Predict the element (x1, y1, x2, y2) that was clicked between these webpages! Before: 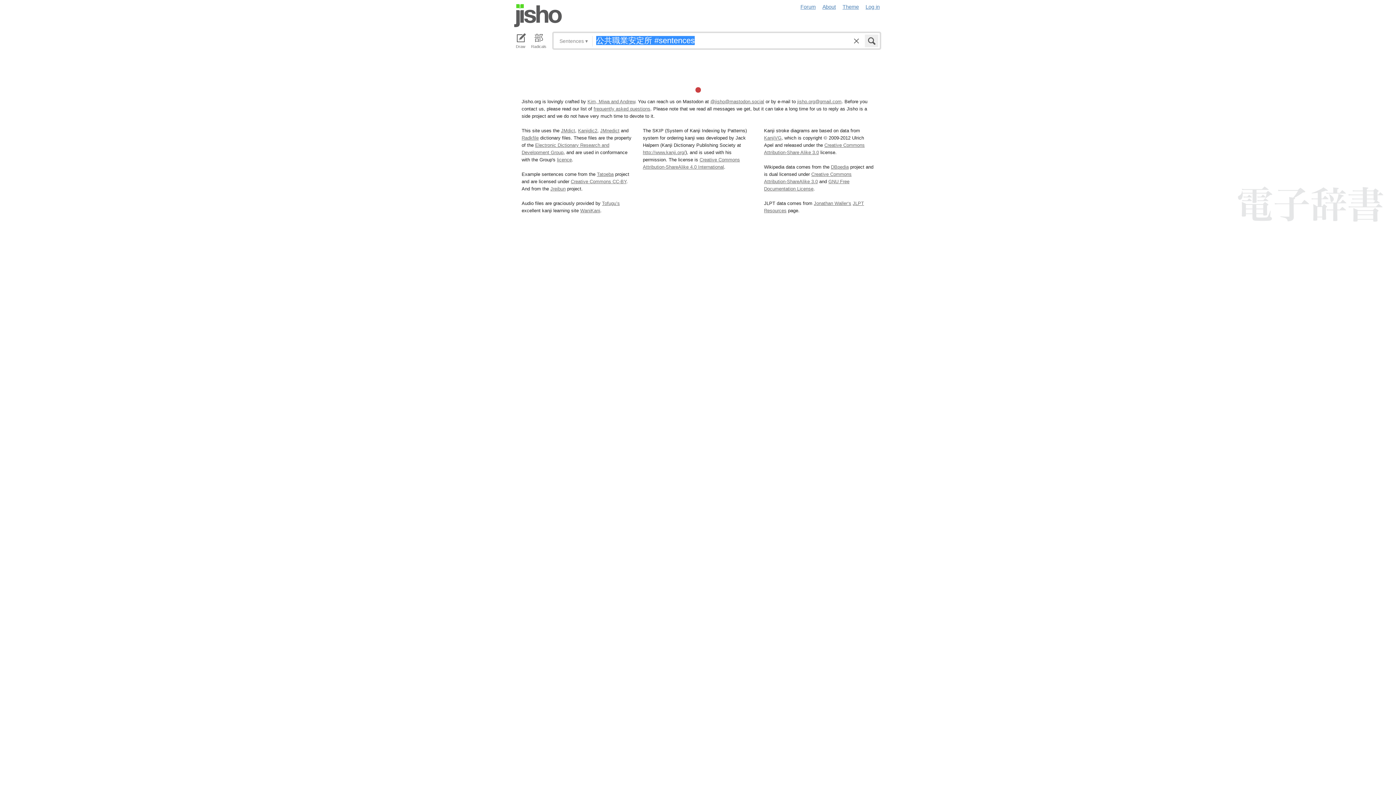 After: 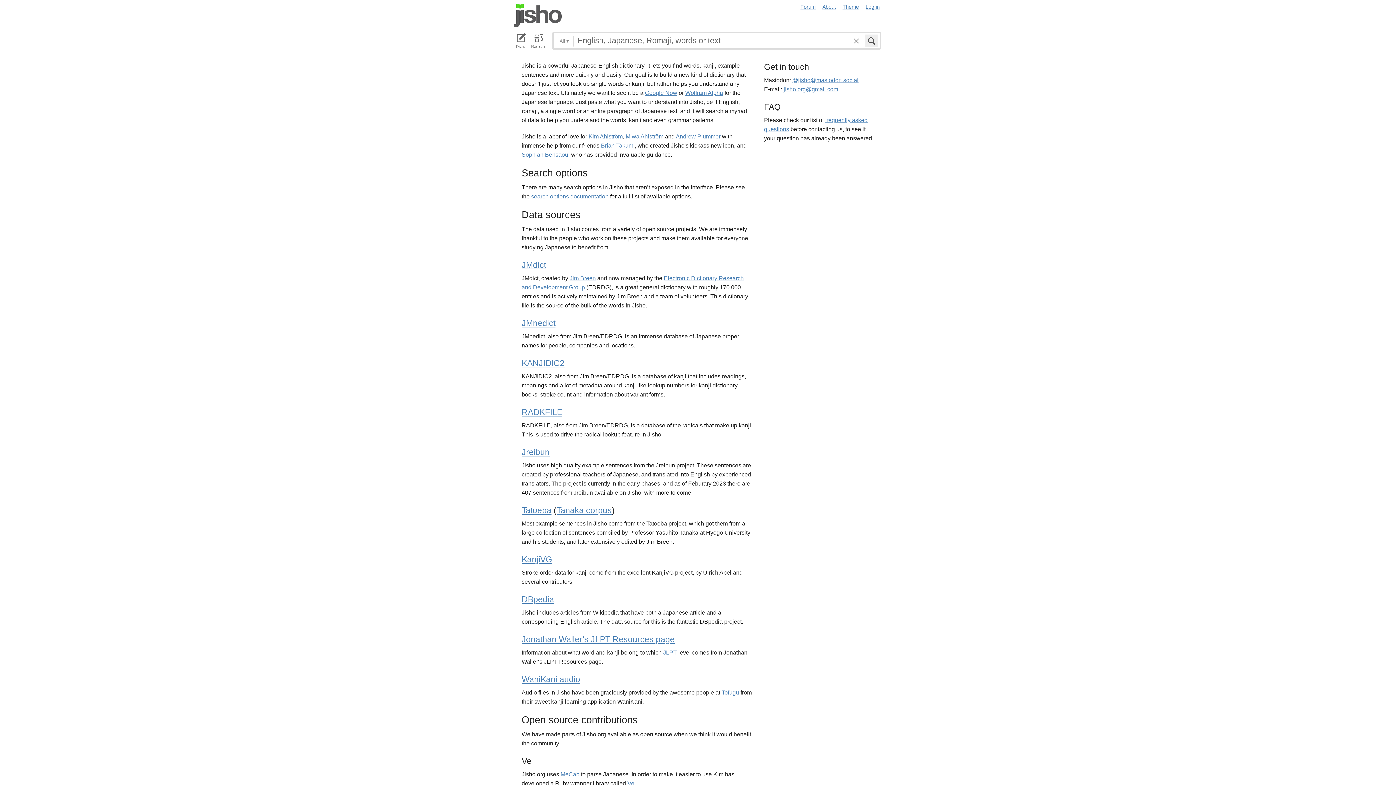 Action: label: About bbox: (822, 4, 836, 9)